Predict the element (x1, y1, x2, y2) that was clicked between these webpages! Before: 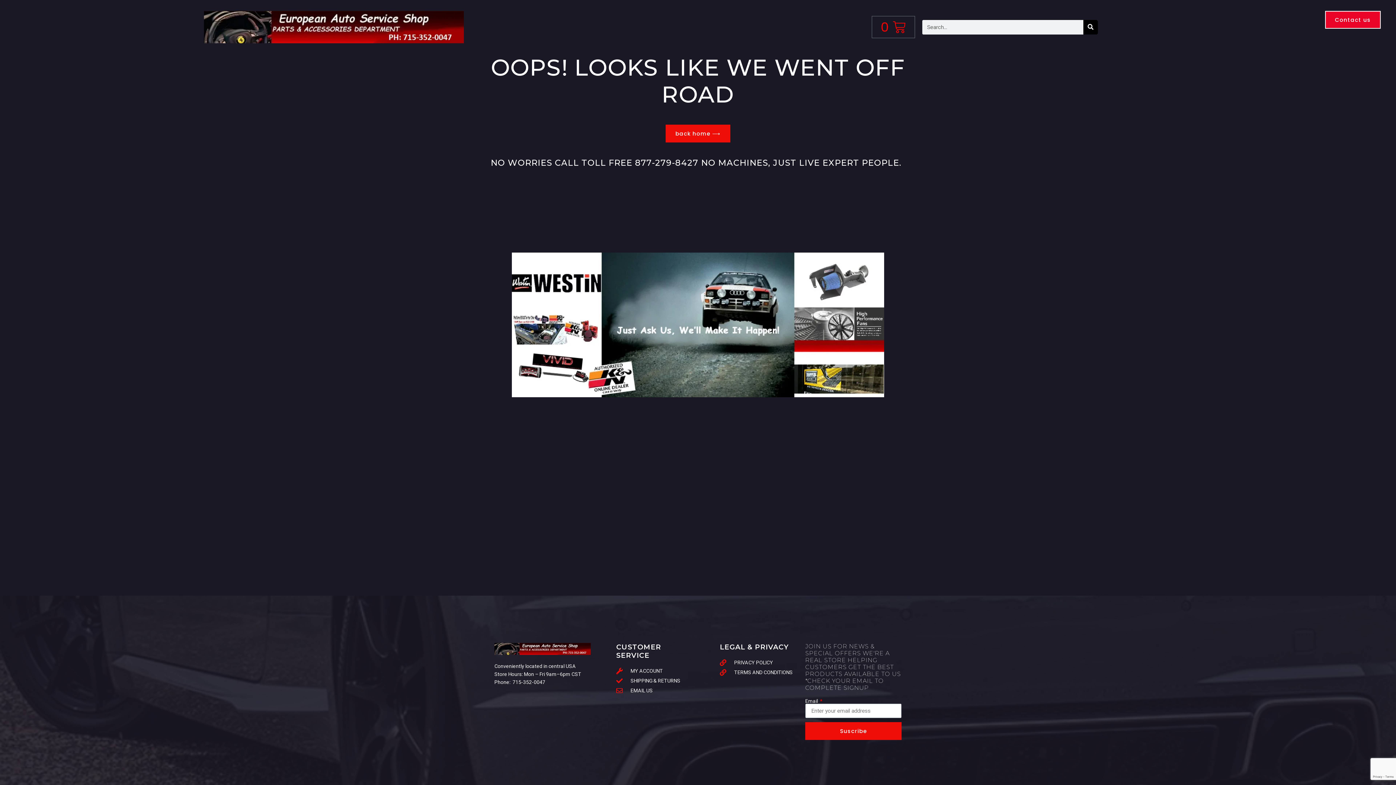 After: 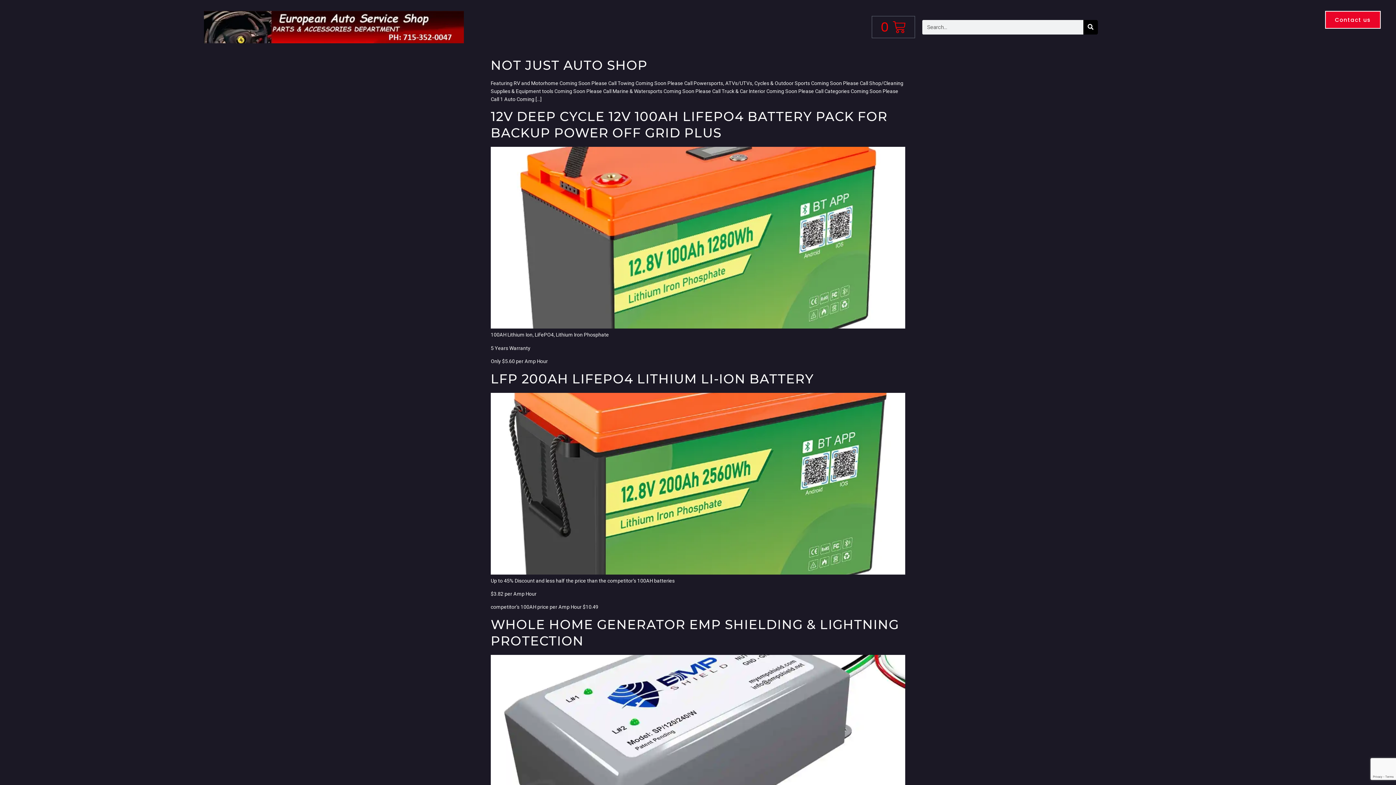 Action: bbox: (1083, 19, 1098, 34) label: Search